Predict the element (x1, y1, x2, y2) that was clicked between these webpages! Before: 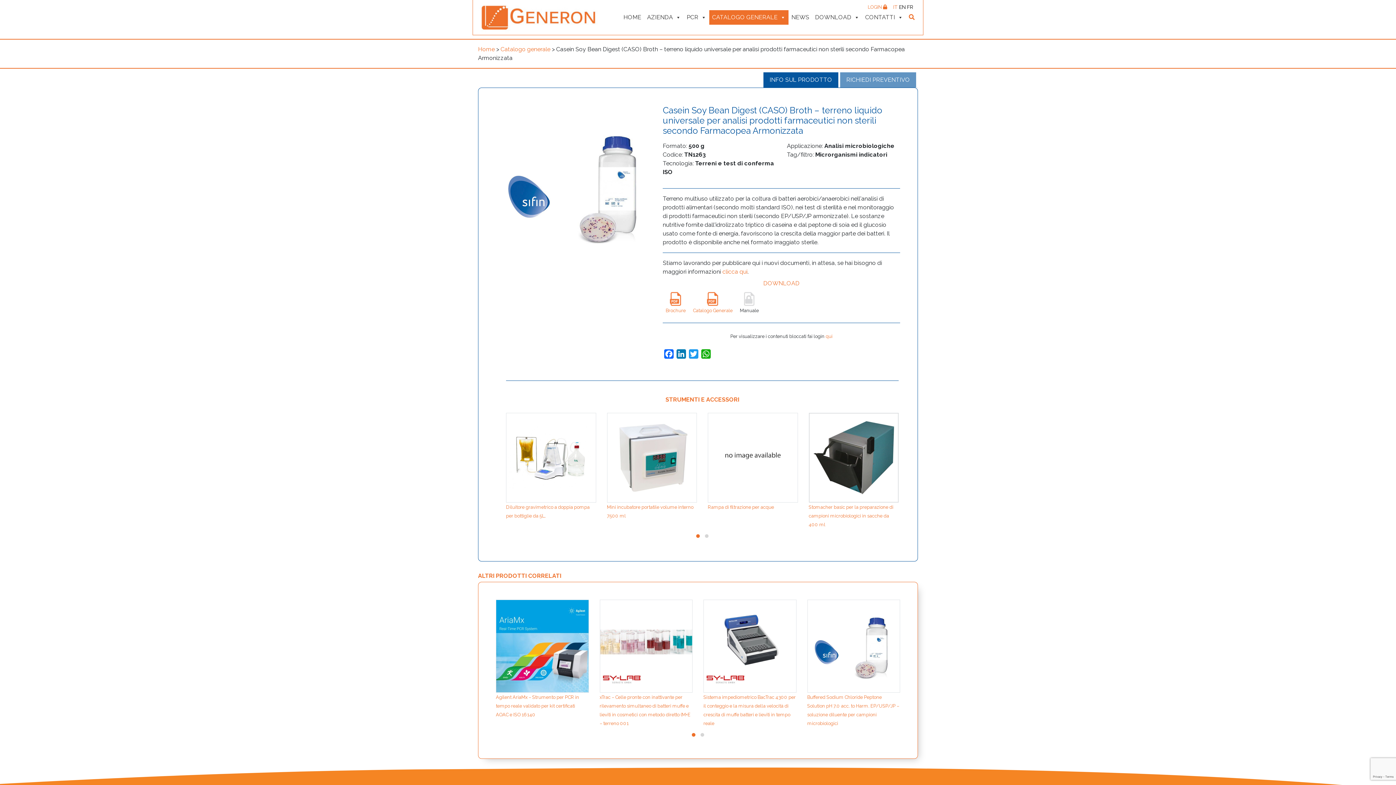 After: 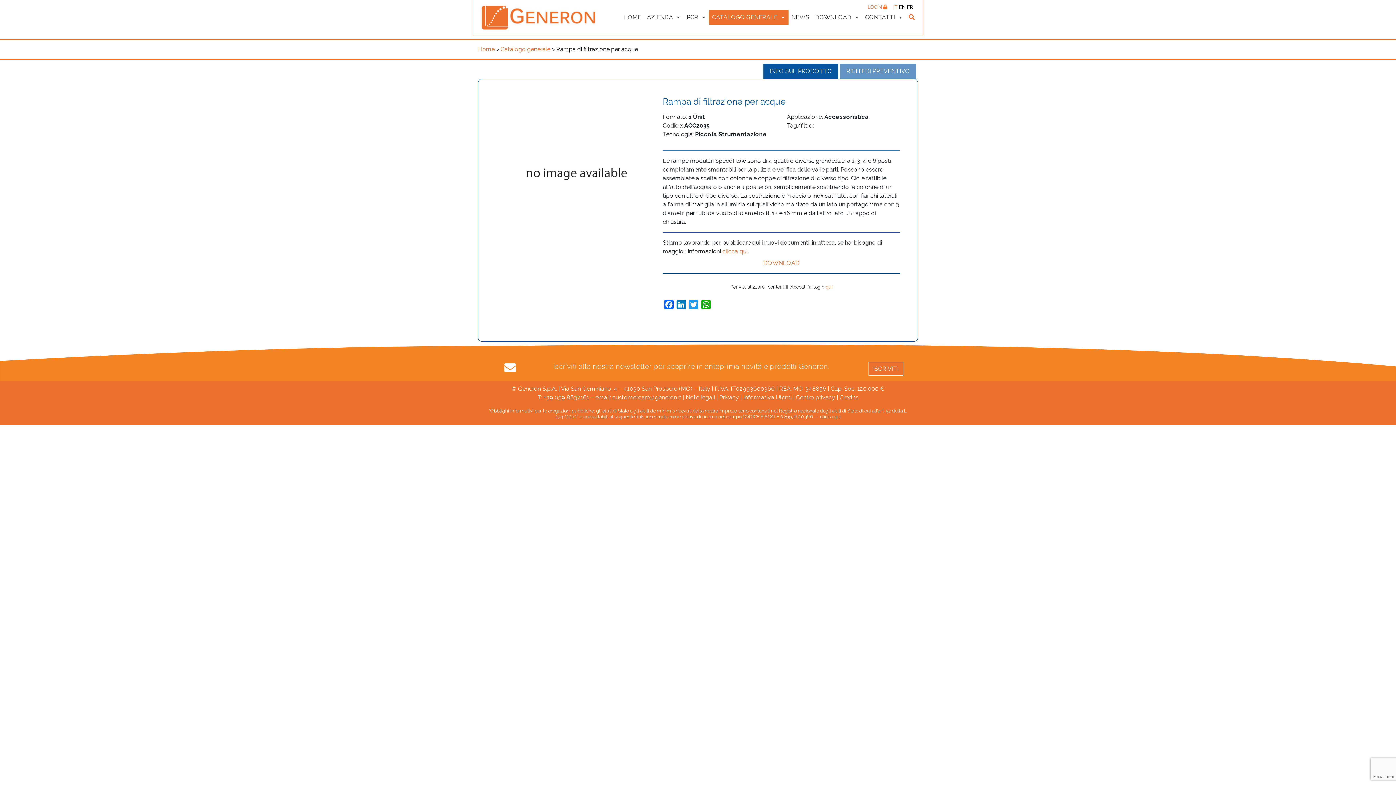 Action: bbox: (708, 412, 798, 502)